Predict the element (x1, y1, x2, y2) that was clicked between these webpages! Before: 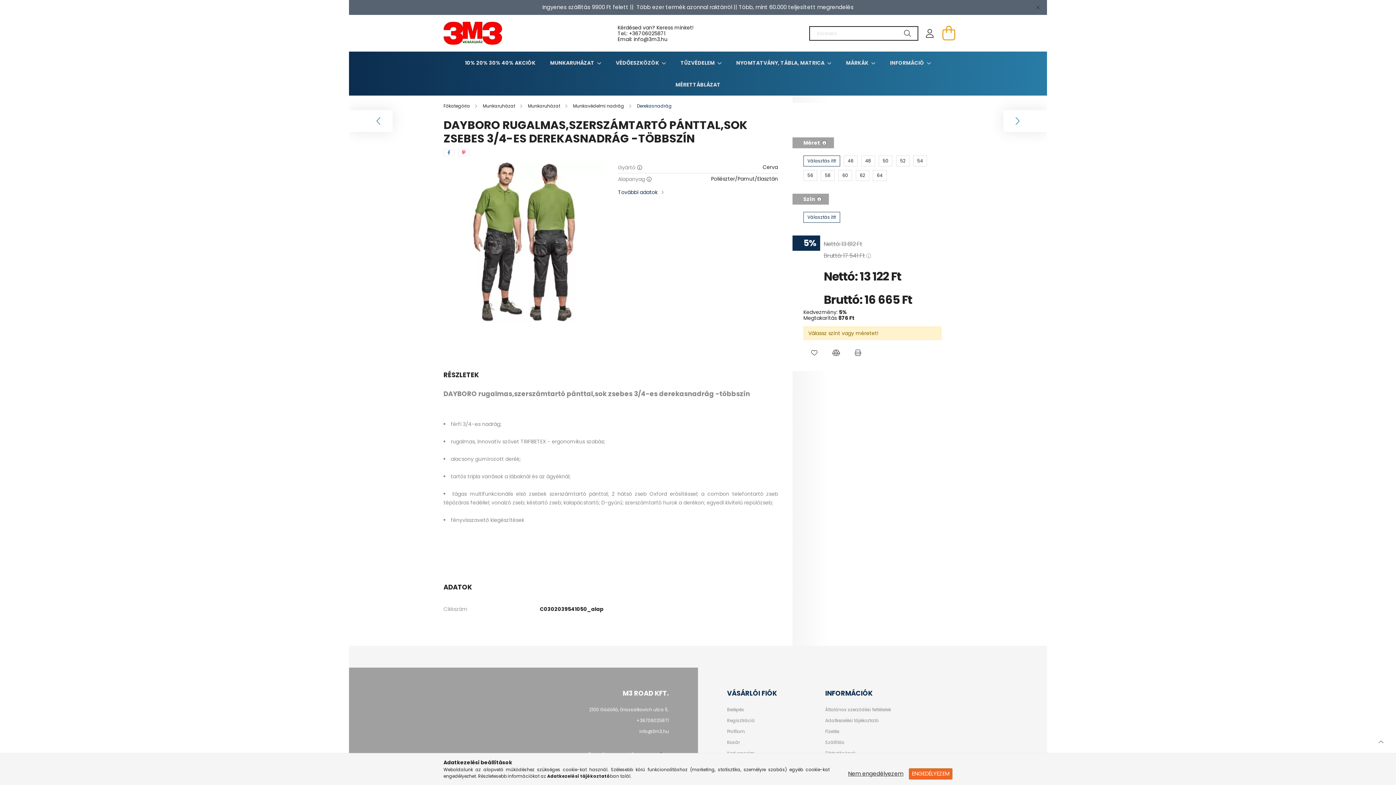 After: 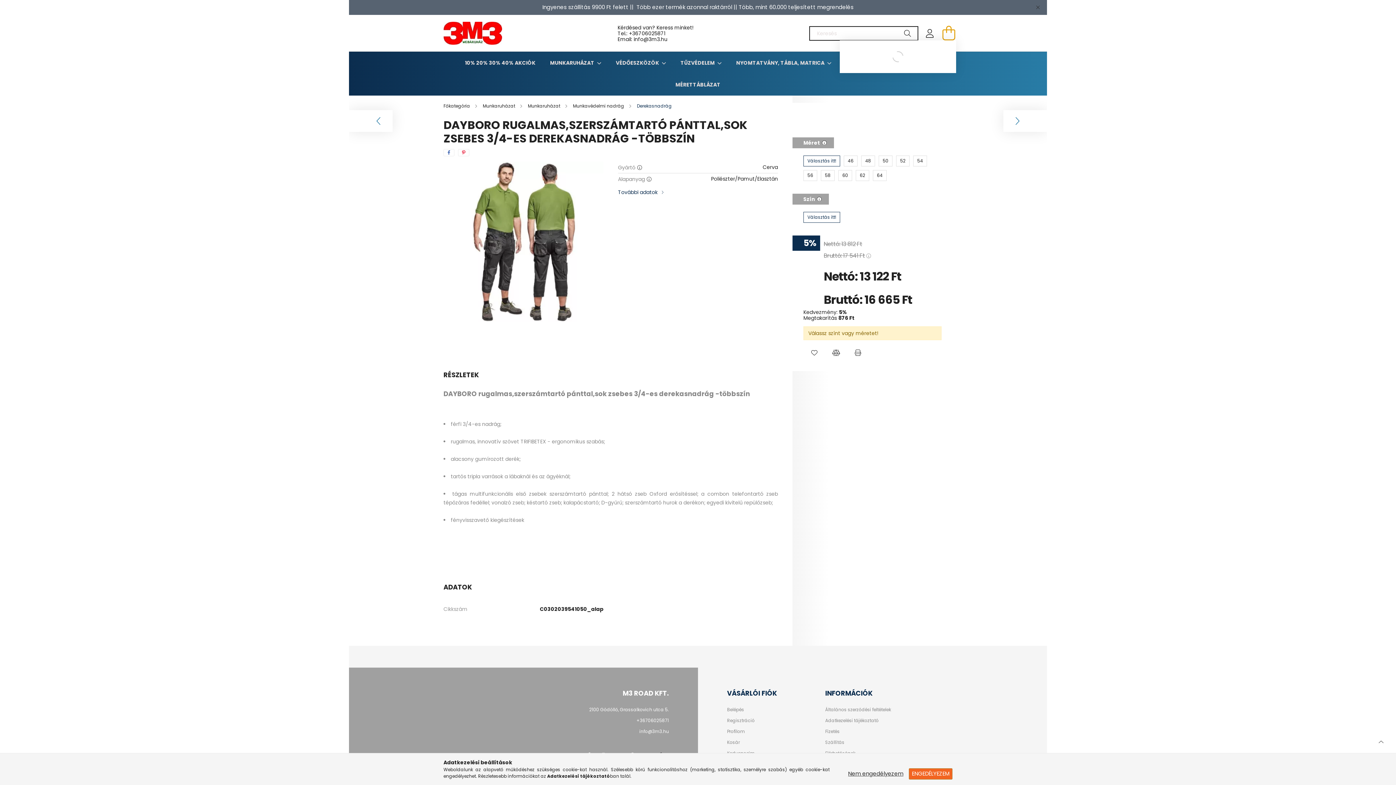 Action: label: cart button bbox: (941, 25, 956, 40)